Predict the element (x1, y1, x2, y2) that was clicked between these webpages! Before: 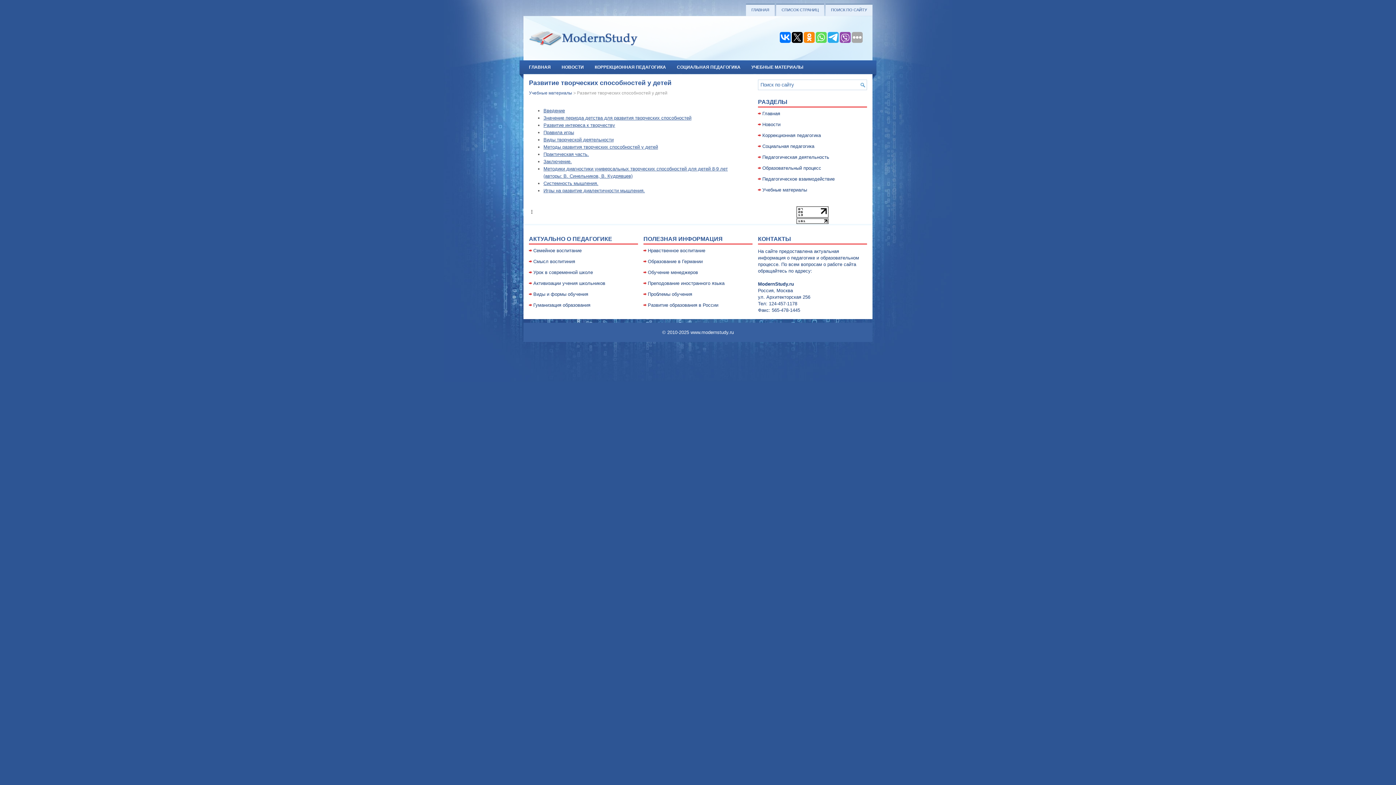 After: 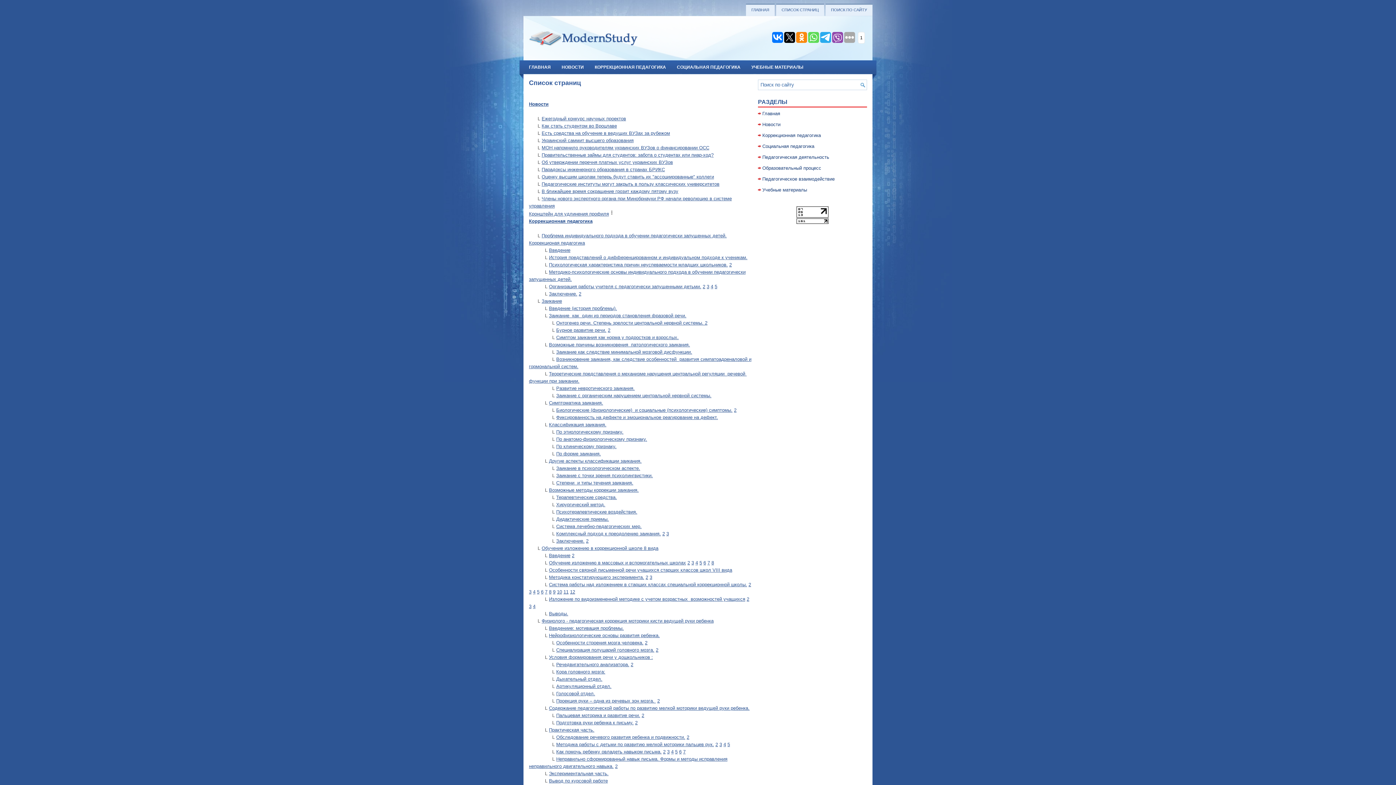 Action: bbox: (776, 3, 824, 16) label: СПИСОК СТРАНИЦ